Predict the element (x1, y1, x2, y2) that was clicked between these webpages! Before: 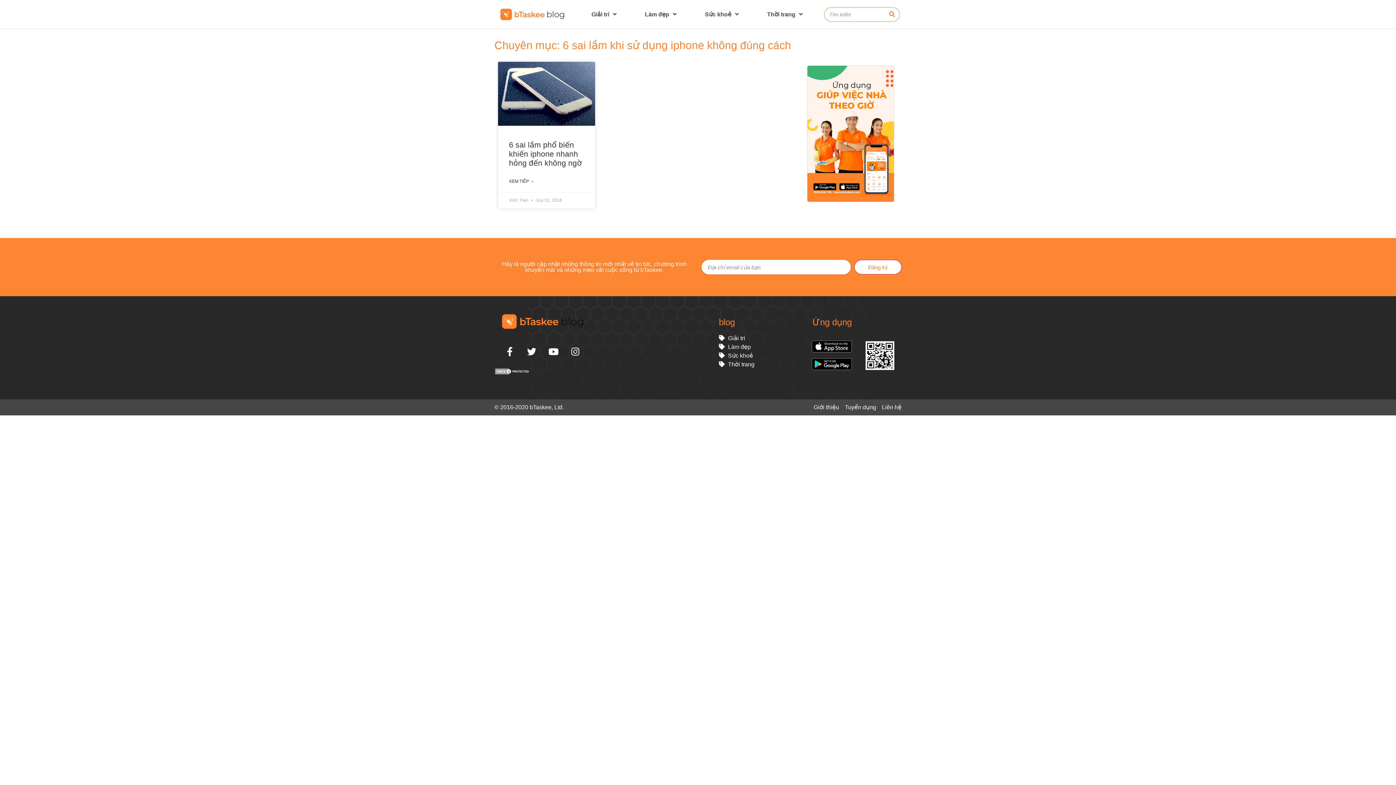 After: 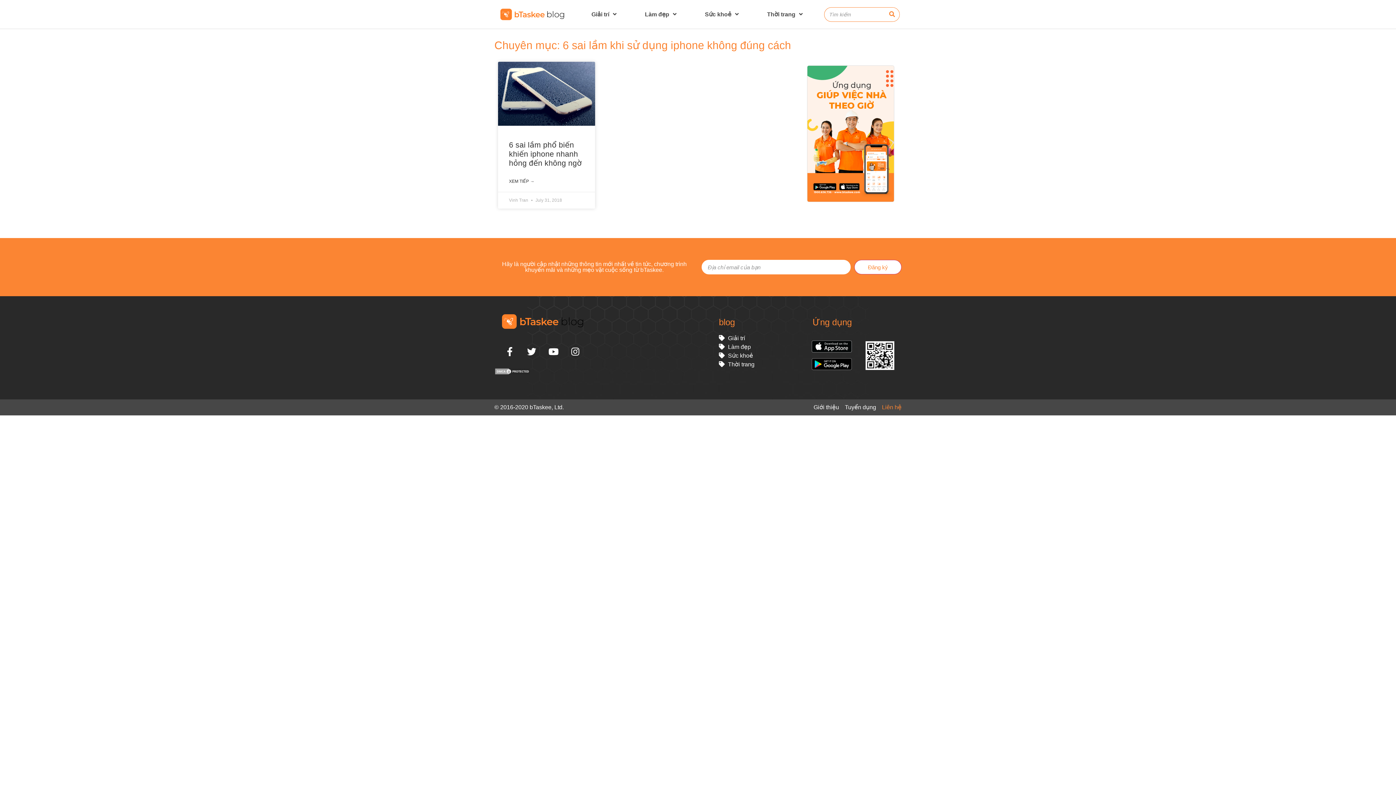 Action: label: Liên hệ bbox: (882, 403, 901, 412)